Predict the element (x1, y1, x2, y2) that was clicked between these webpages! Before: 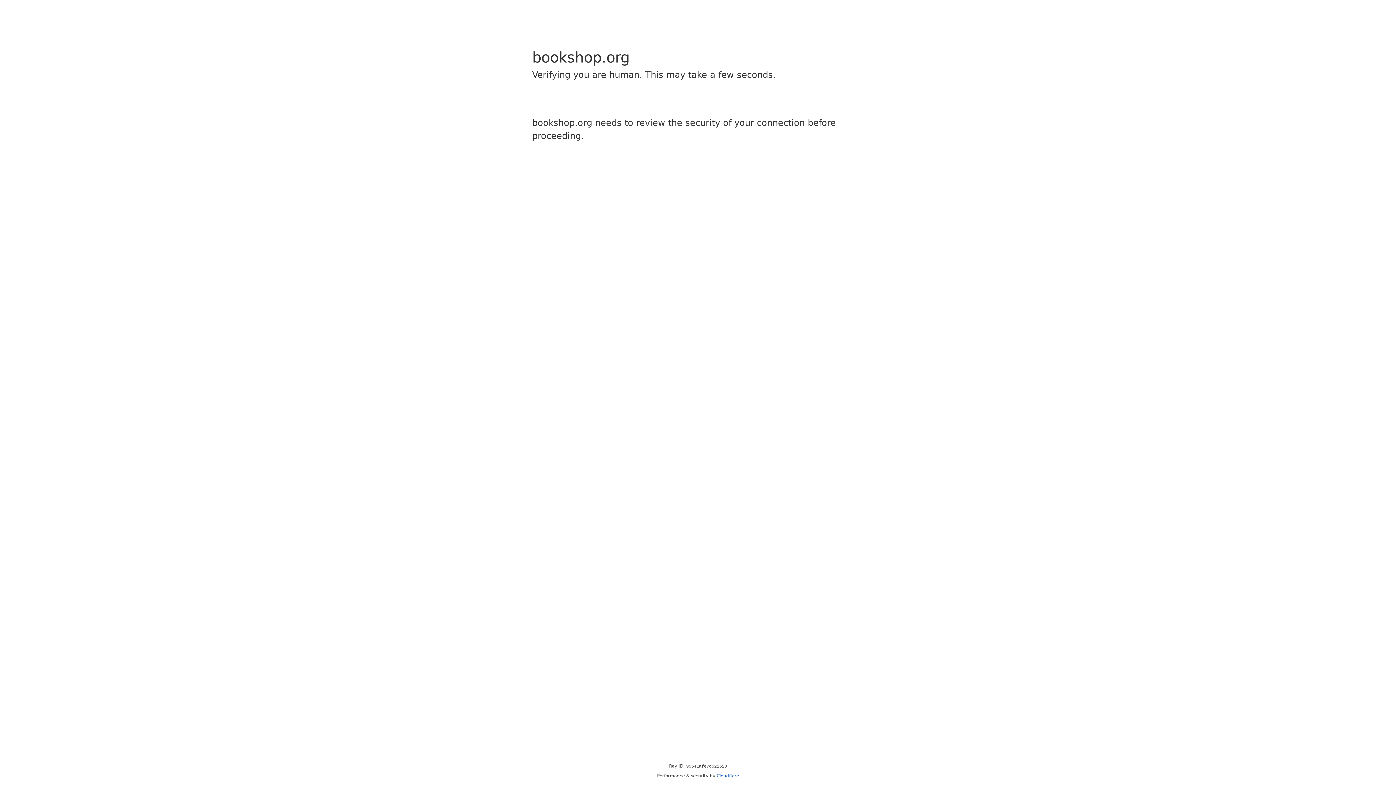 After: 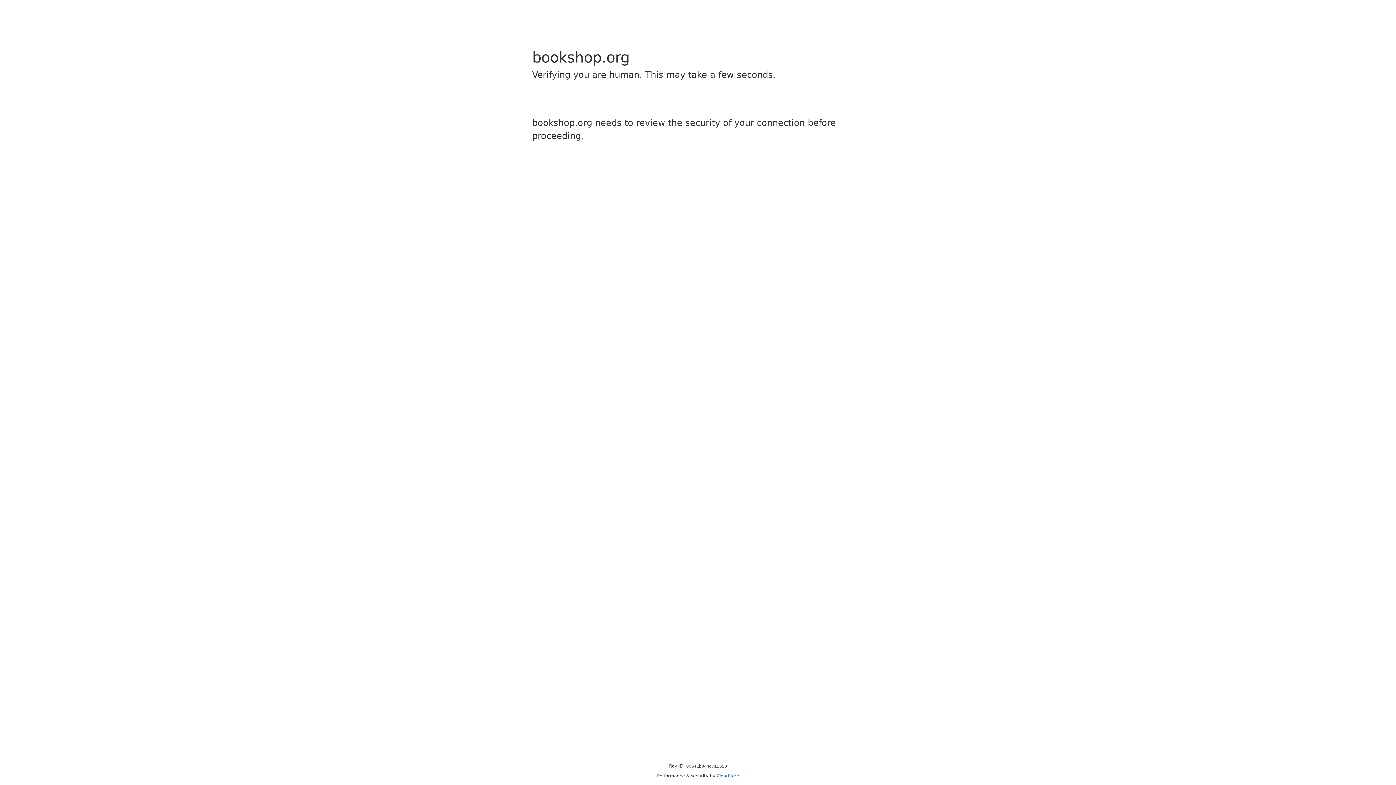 Action: label: Cloudflare bbox: (716, 773, 739, 778)